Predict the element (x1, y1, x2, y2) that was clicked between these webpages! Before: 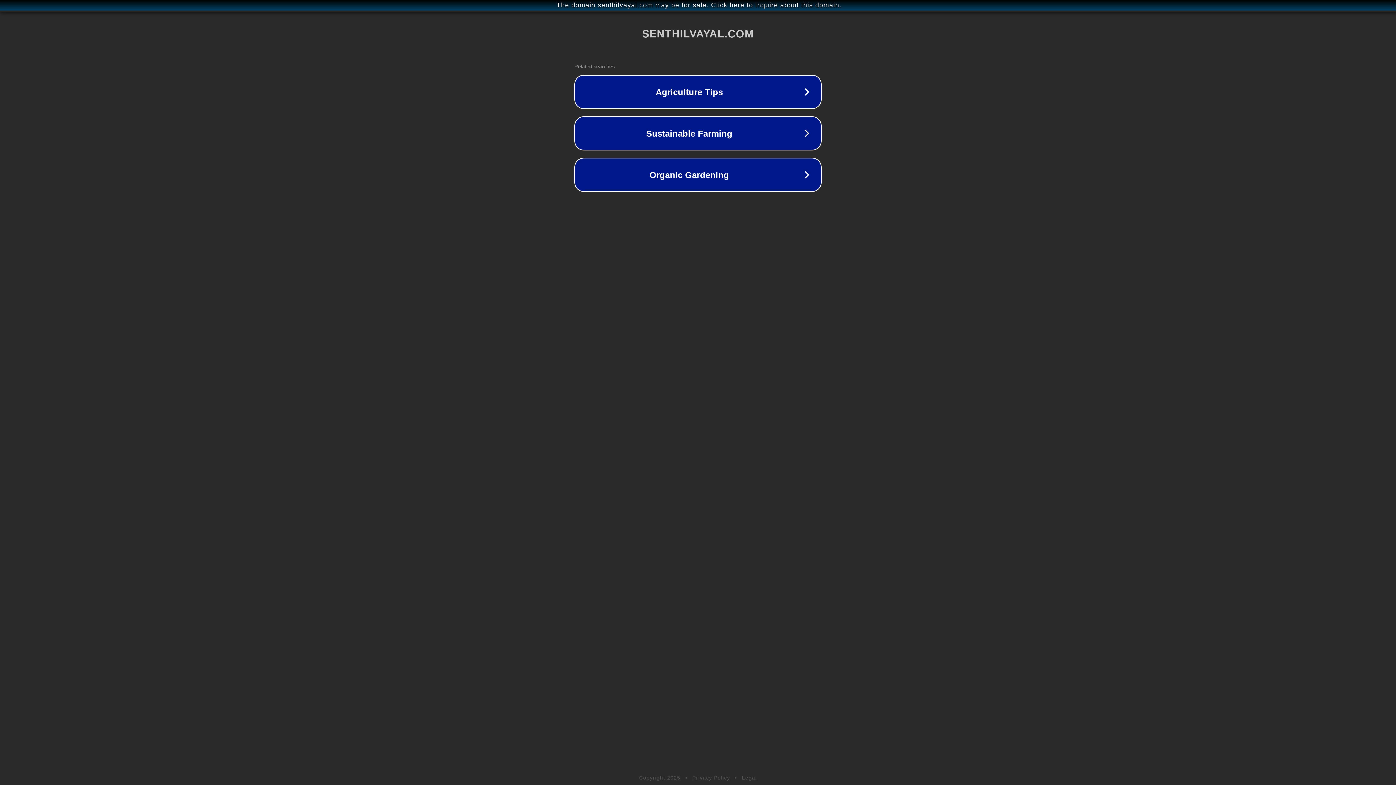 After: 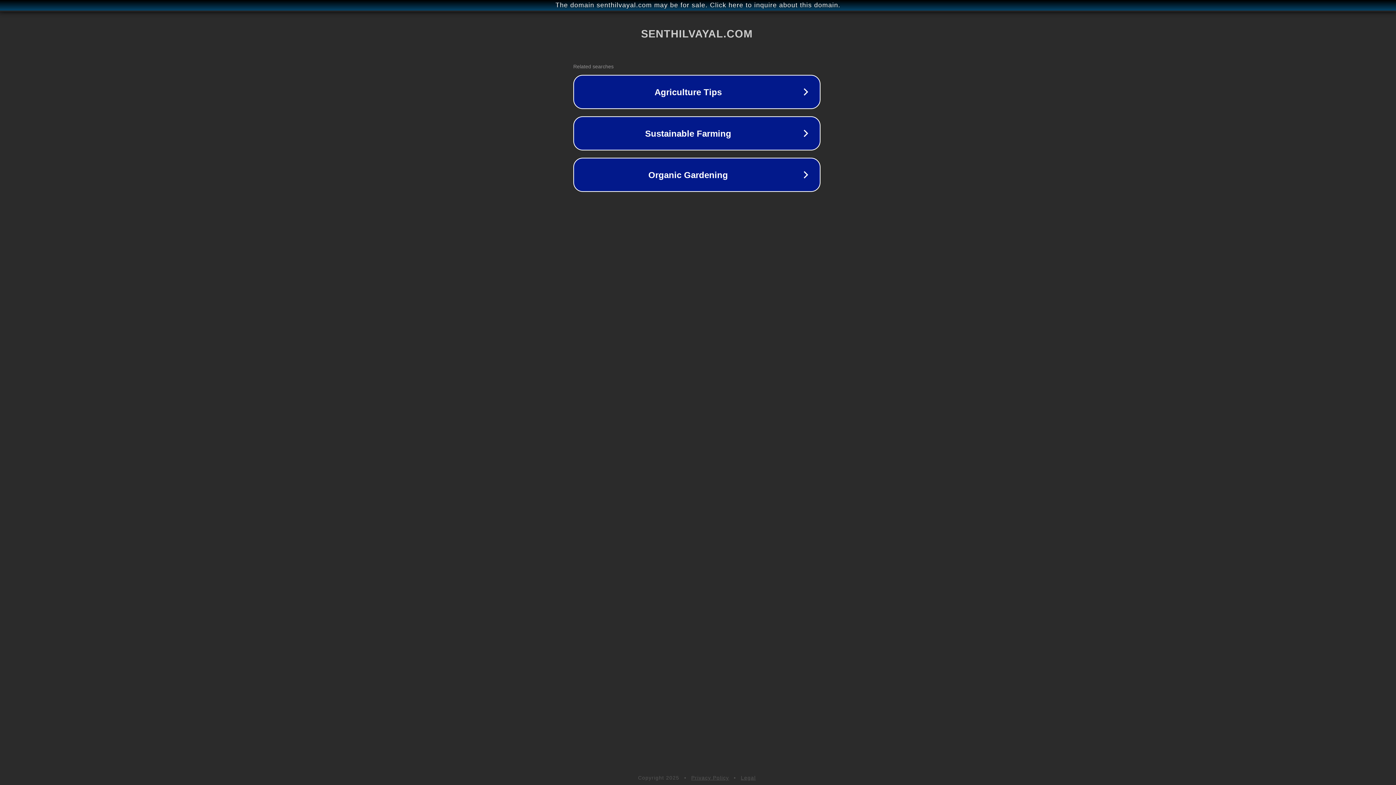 Action: label: The domain senthilvayal.com may be for sale. Click here to inquire about this domain. bbox: (1, 1, 1397, 9)